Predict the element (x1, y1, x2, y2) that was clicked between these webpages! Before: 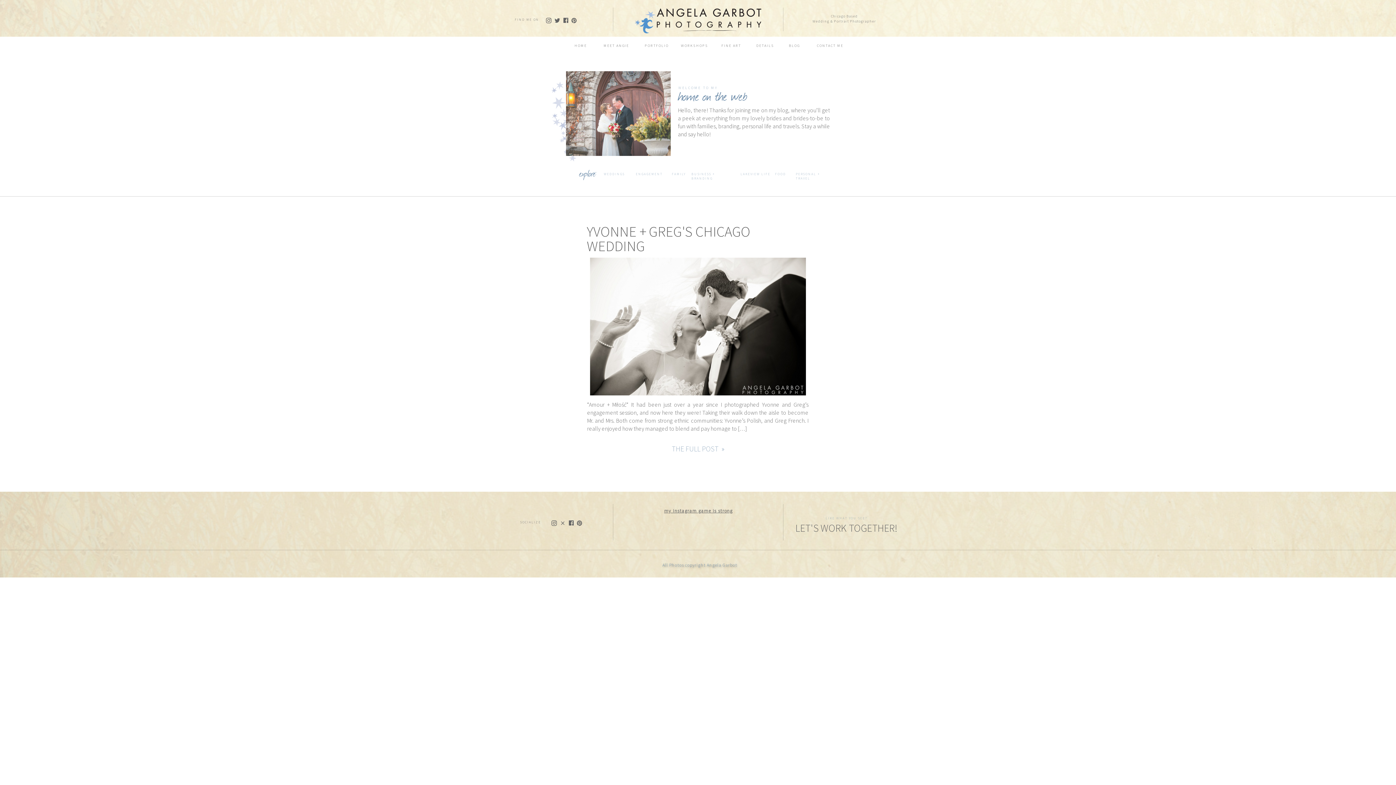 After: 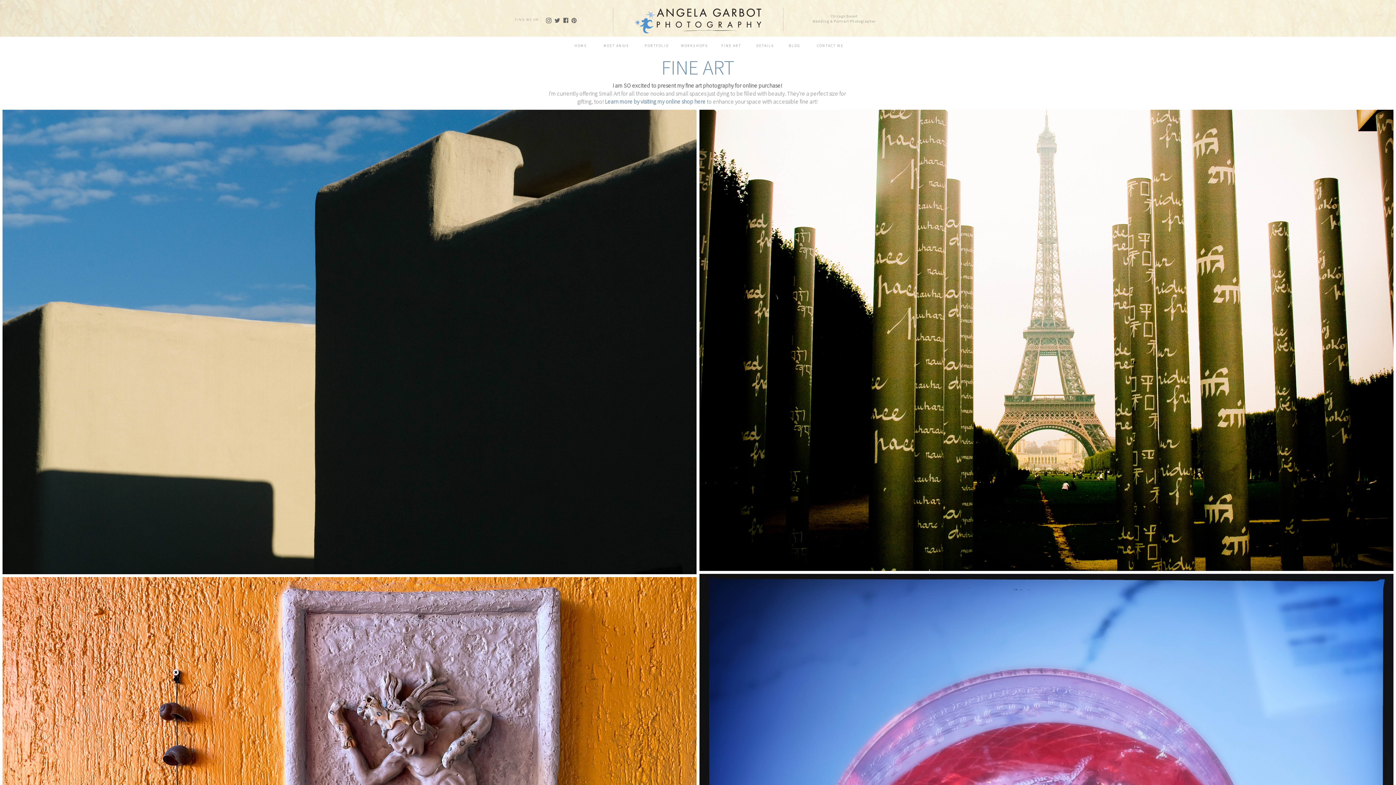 Action: label: FINE ART bbox: (716, 43, 746, 49)